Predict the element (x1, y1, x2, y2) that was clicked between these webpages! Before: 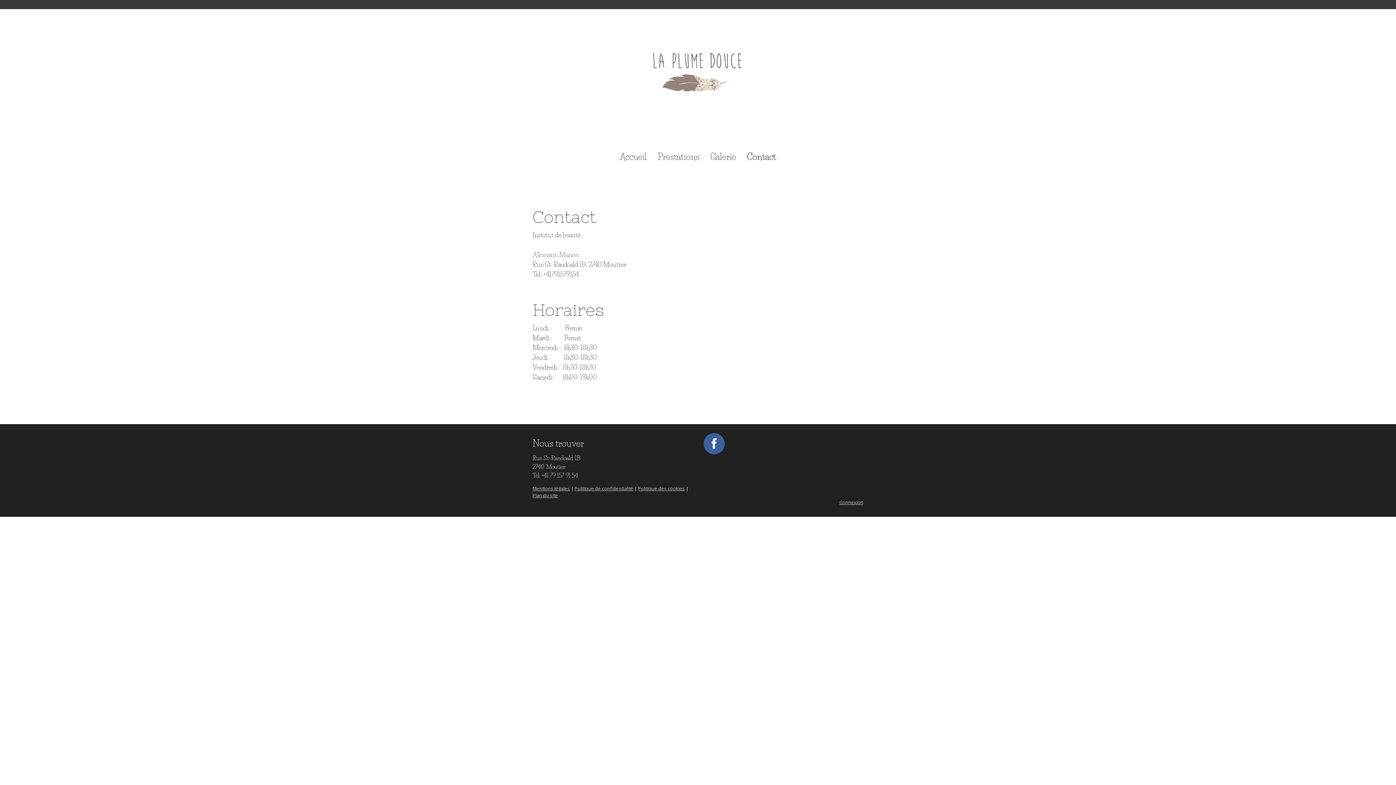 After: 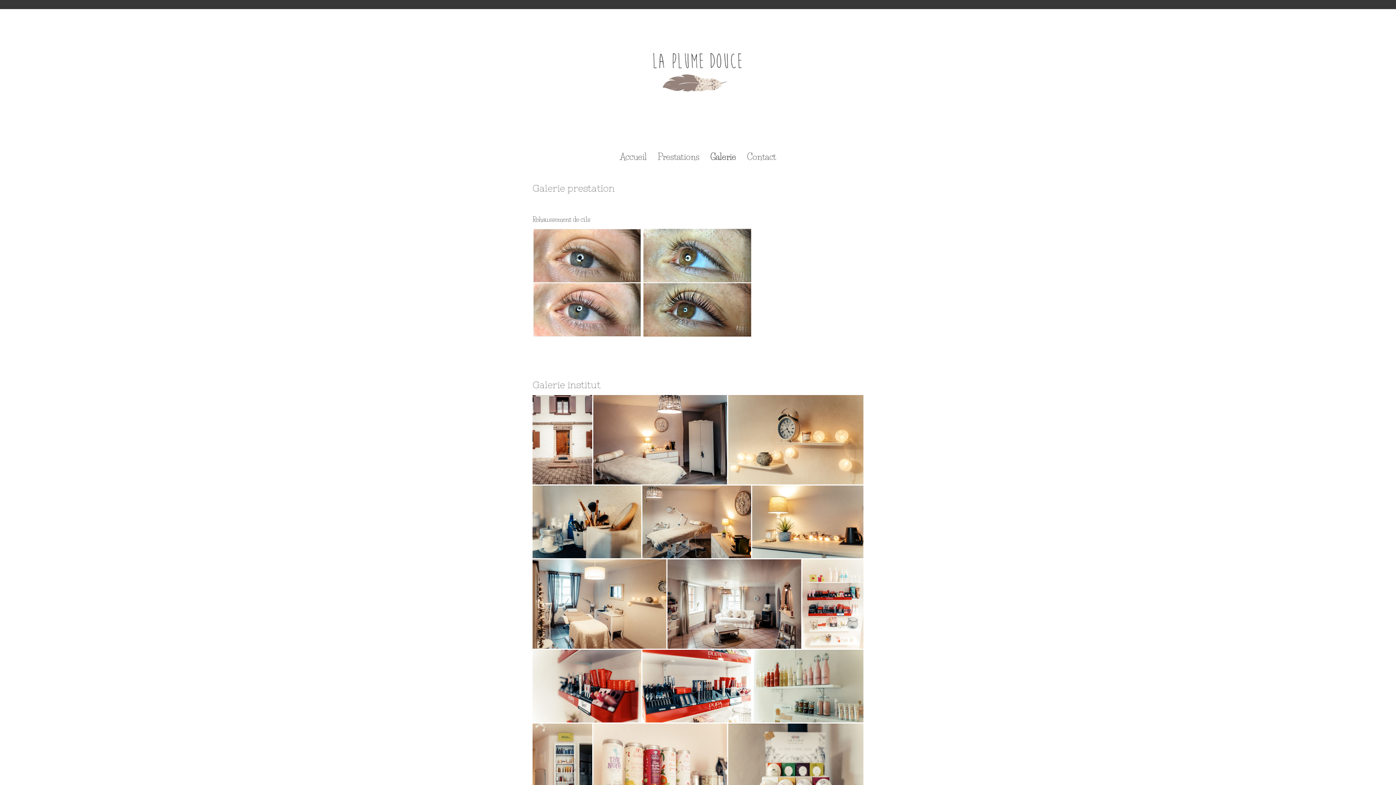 Action: bbox: (705, 145, 741, 169) label: Galerie